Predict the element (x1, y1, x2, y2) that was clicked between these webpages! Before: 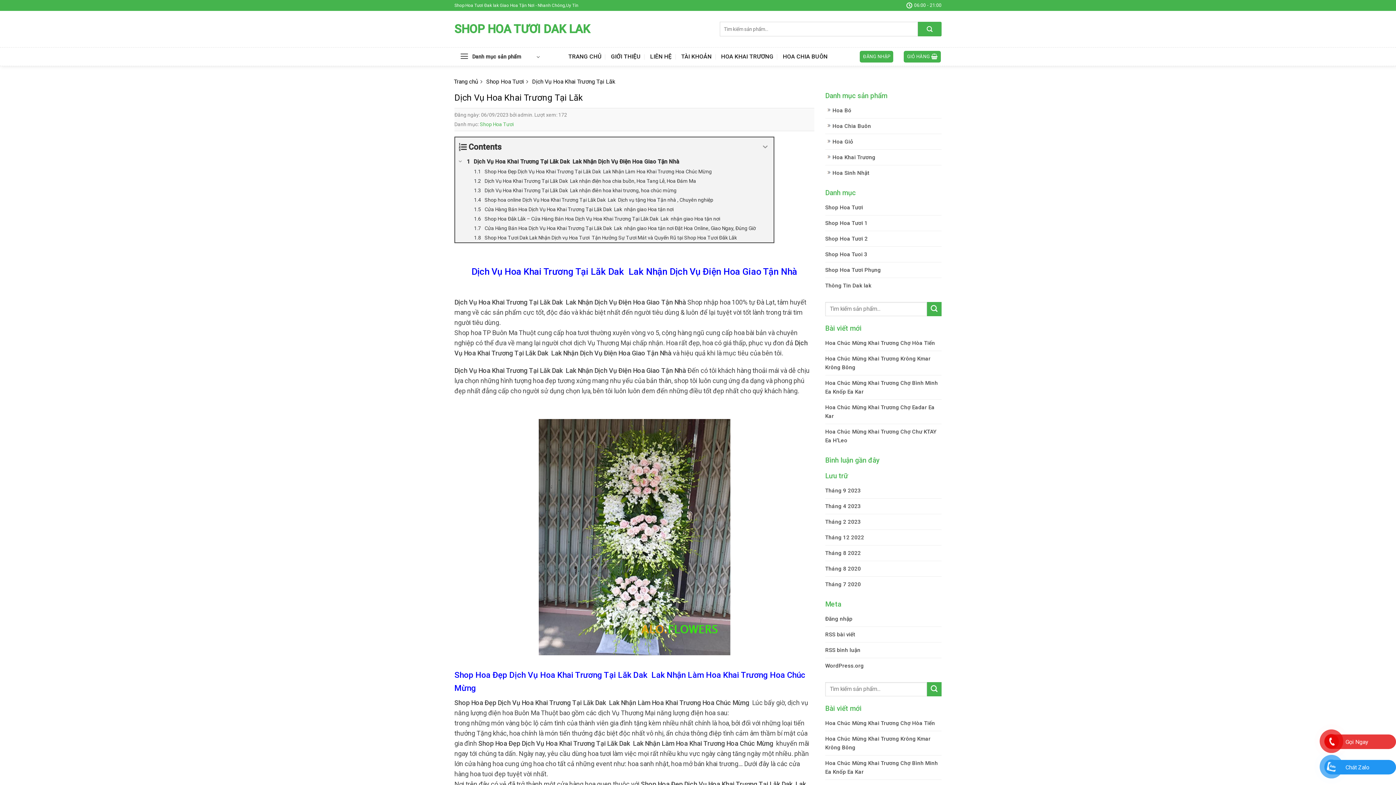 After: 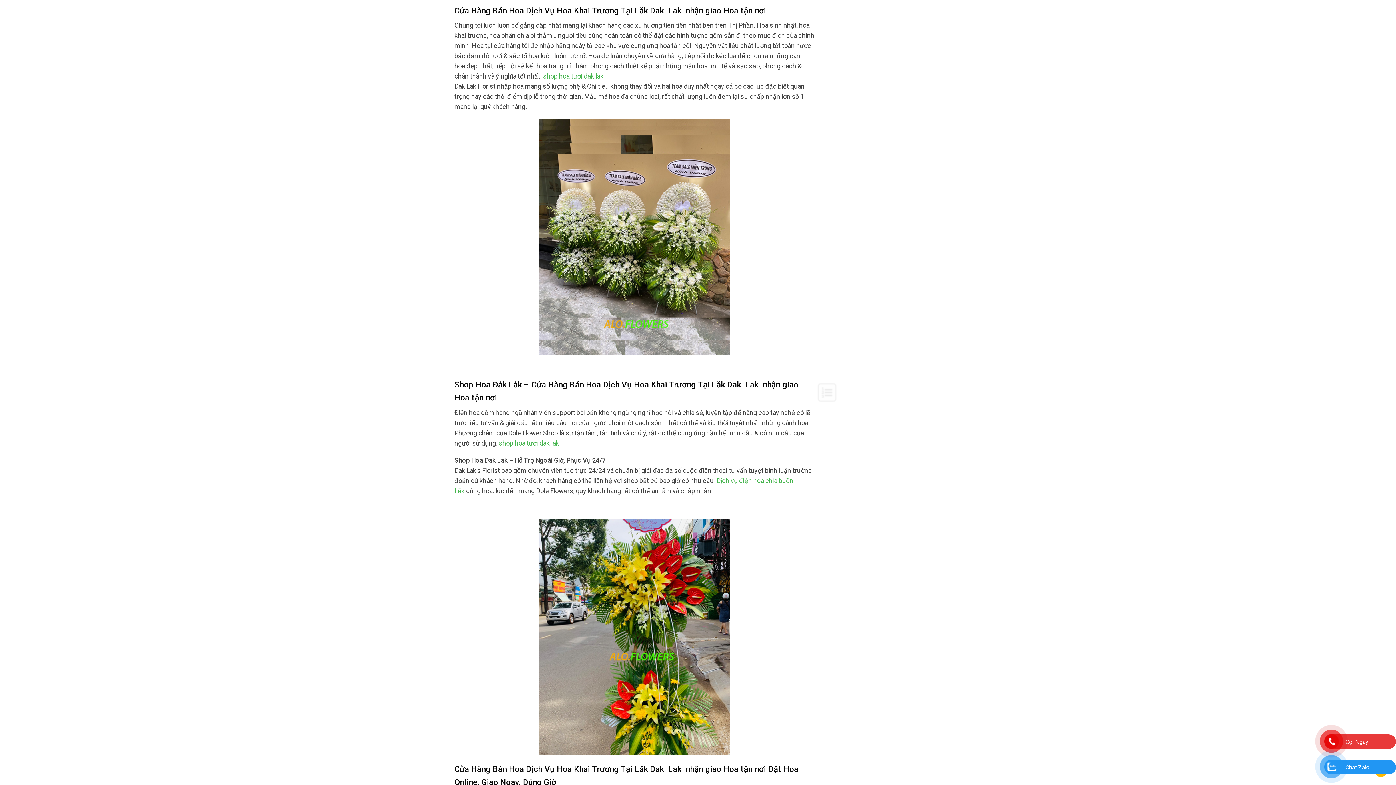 Action: bbox: (455, 204, 773, 214) label: Cửa Hàng Bán Hoa Dịch Vụ Hoa Khai Trương Tại Lăk Dak  Lak  nhận giao Hoa tận nơi